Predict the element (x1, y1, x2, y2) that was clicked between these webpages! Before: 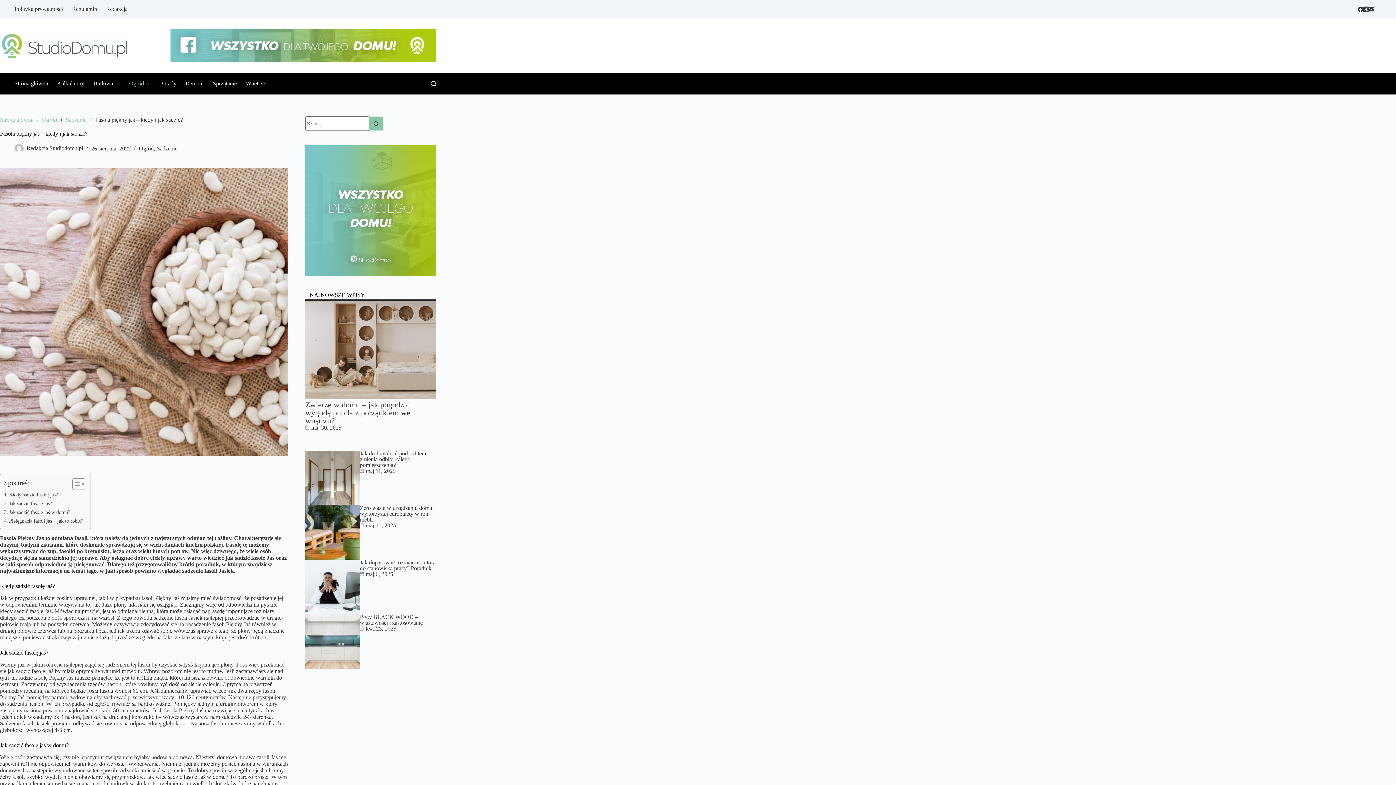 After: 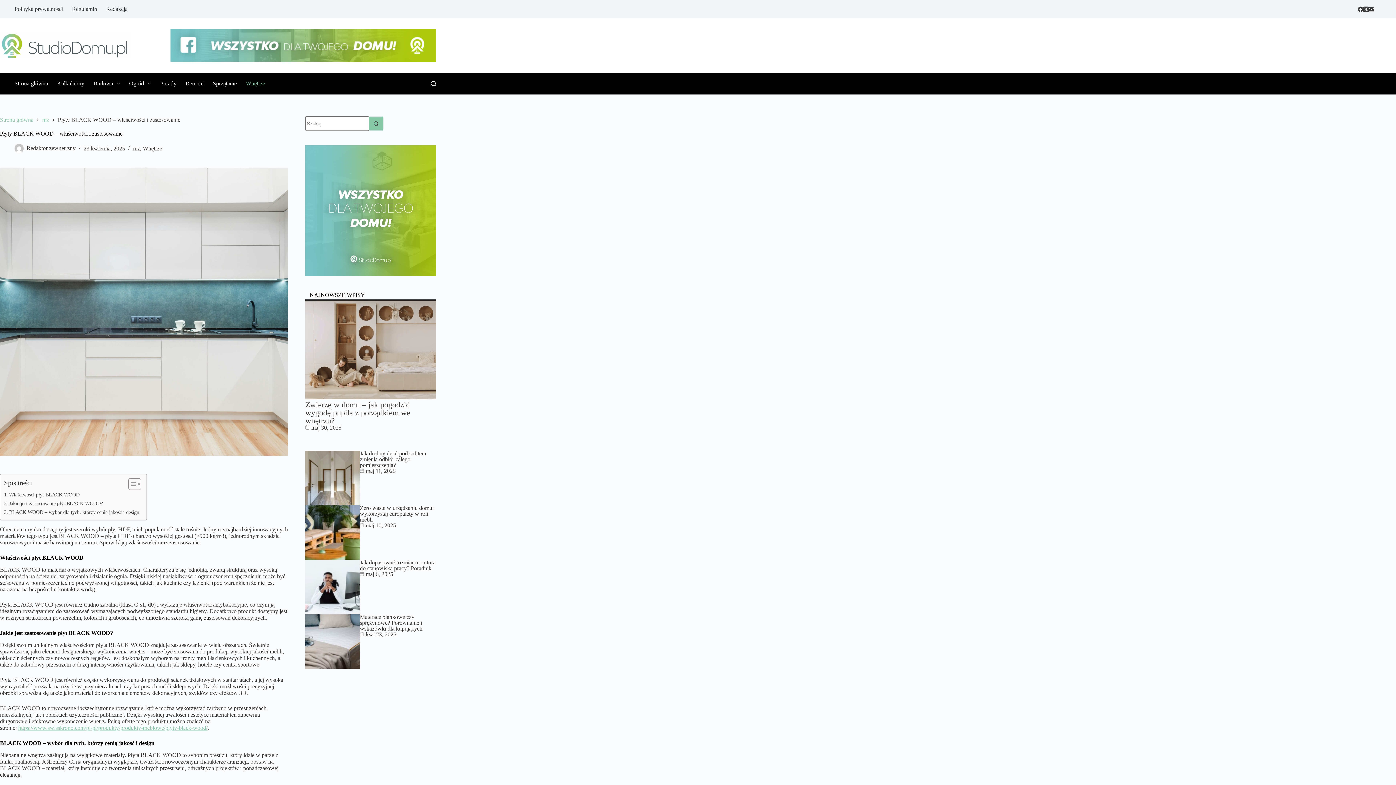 Action: bbox: (305, 614, 360, 668)